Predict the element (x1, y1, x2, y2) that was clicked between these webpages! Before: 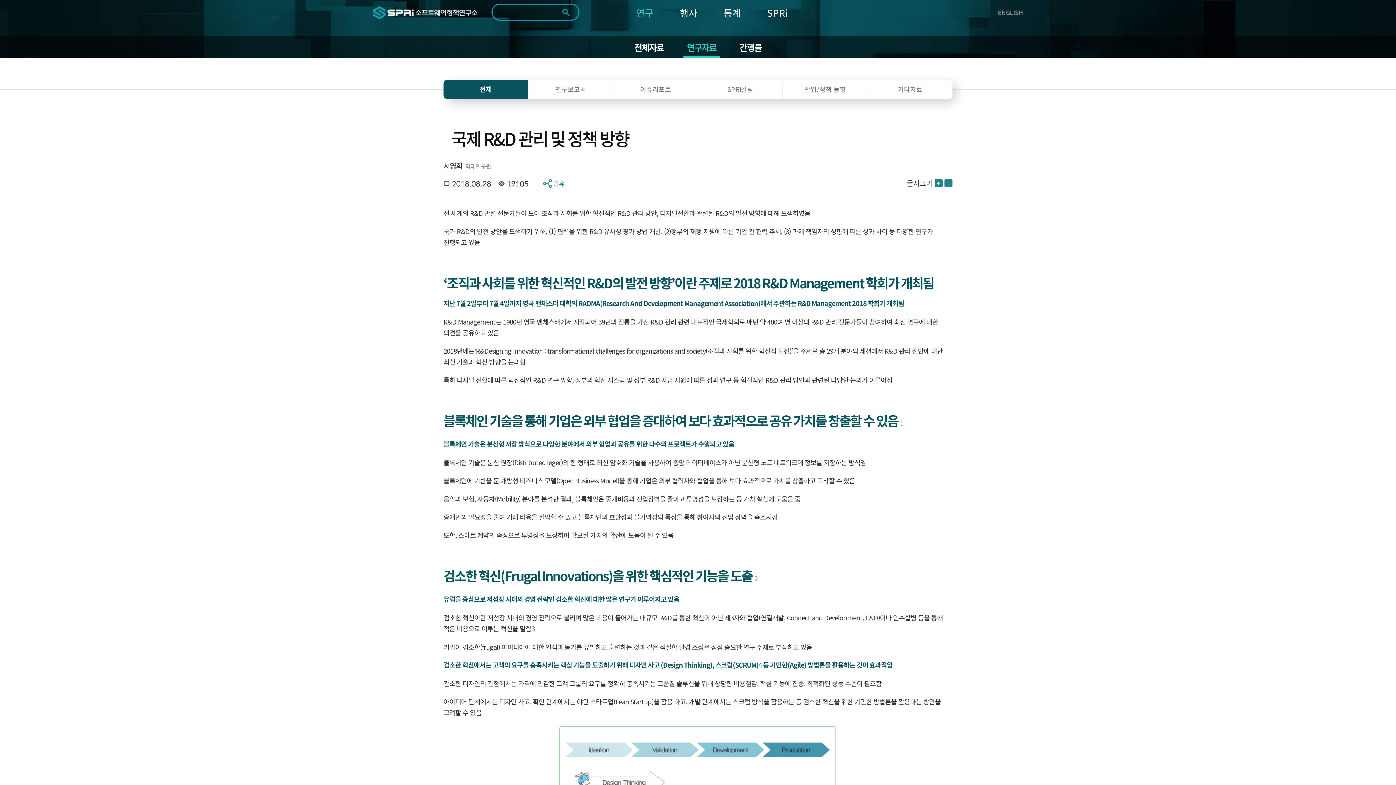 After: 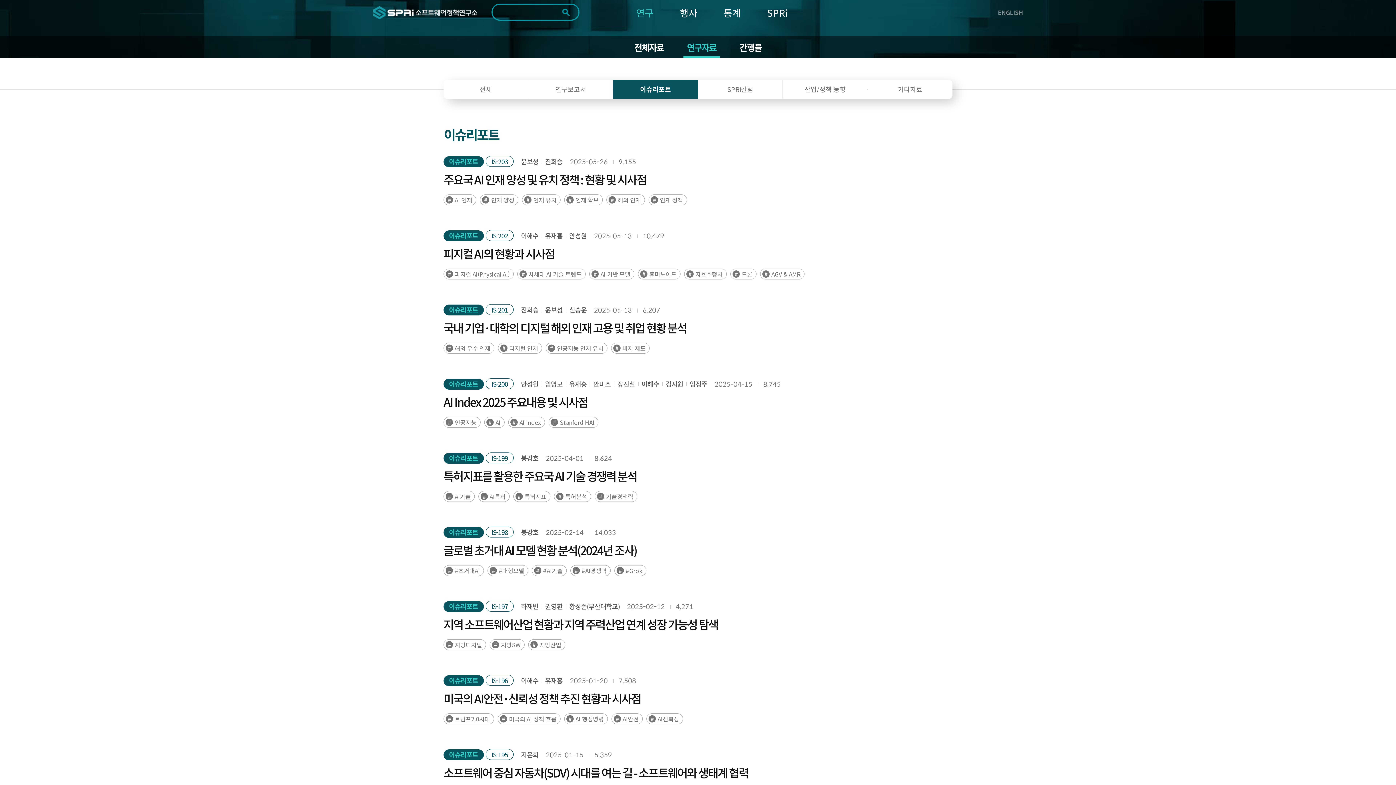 Action: bbox: (613, 80, 698, 98) label: 이슈리포트